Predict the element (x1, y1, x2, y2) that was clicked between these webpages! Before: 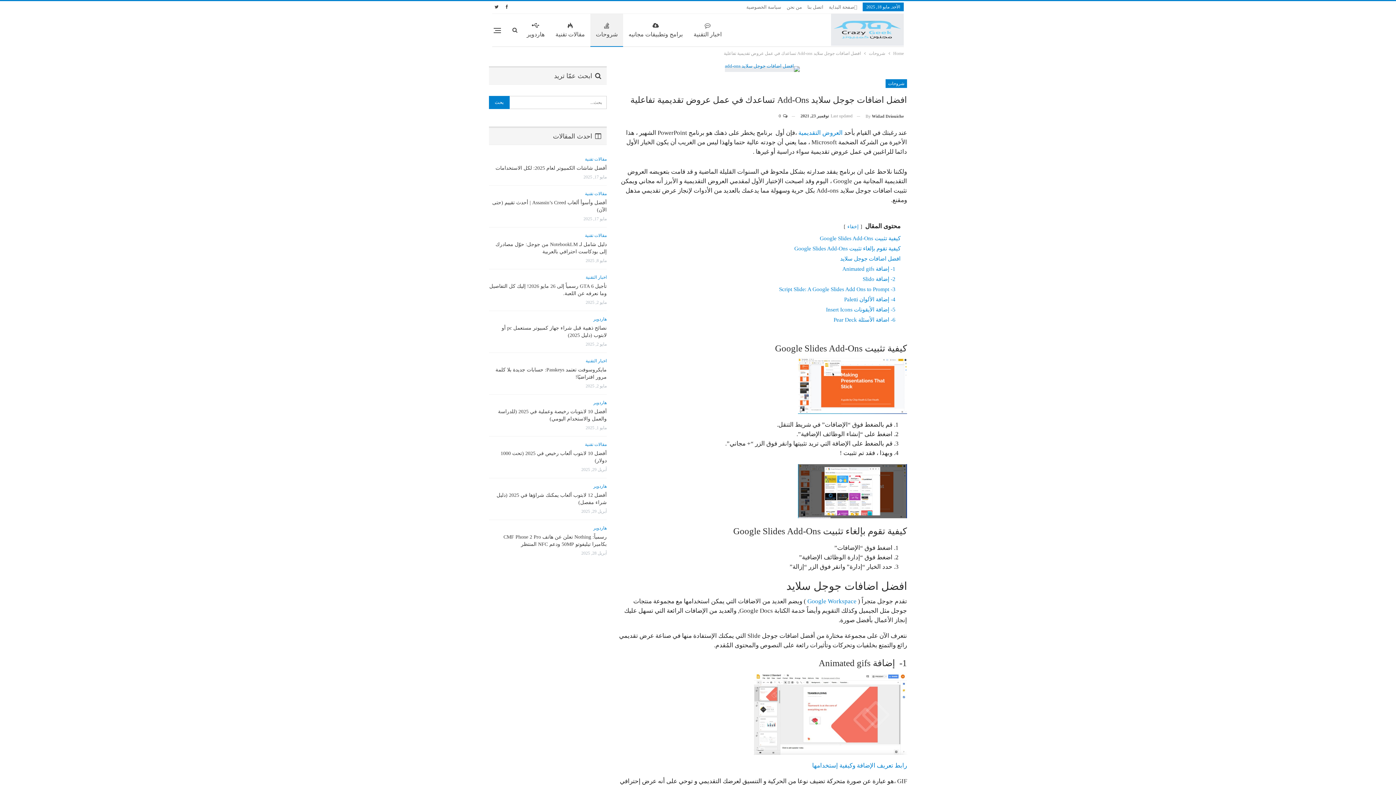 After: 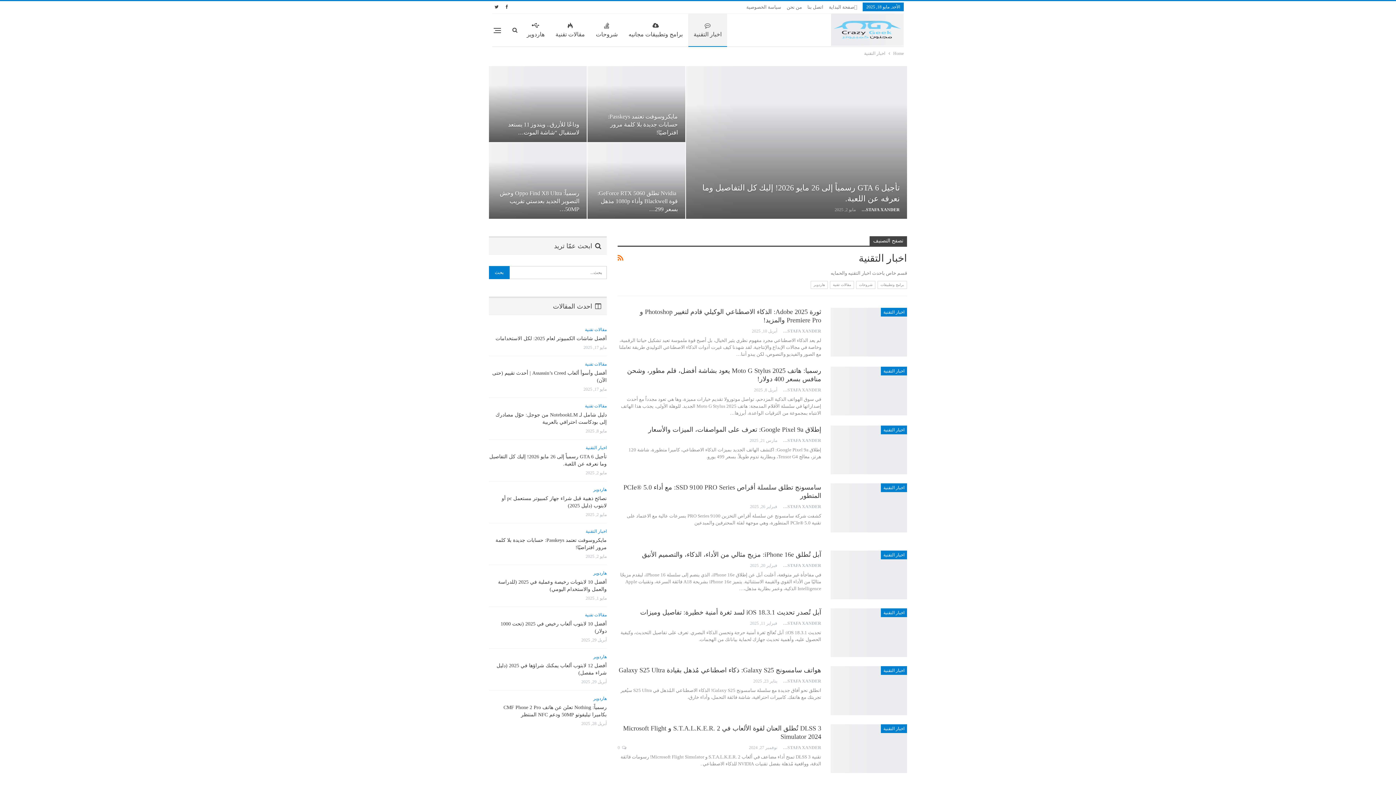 Action: label: اخبار التقنية bbox: (688, 13, 727, 46)